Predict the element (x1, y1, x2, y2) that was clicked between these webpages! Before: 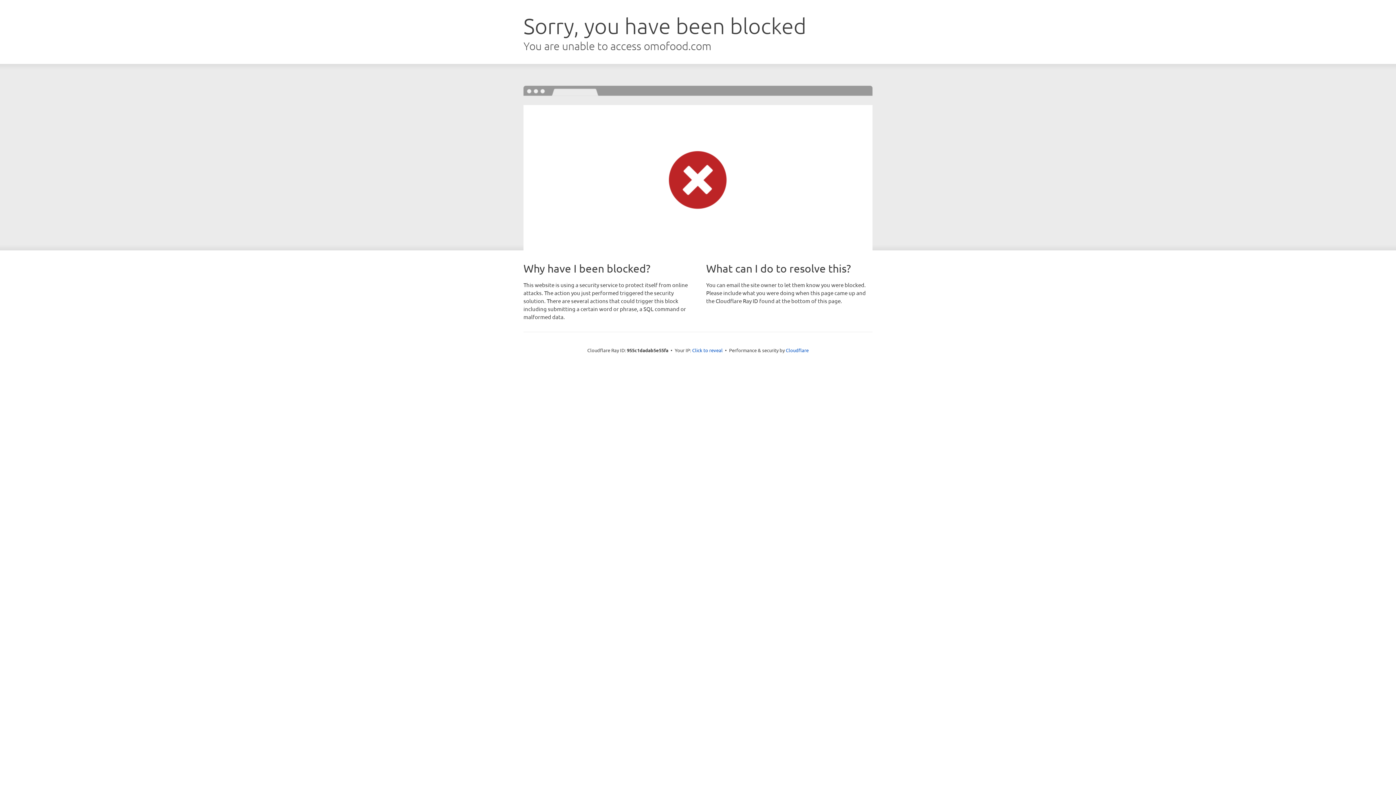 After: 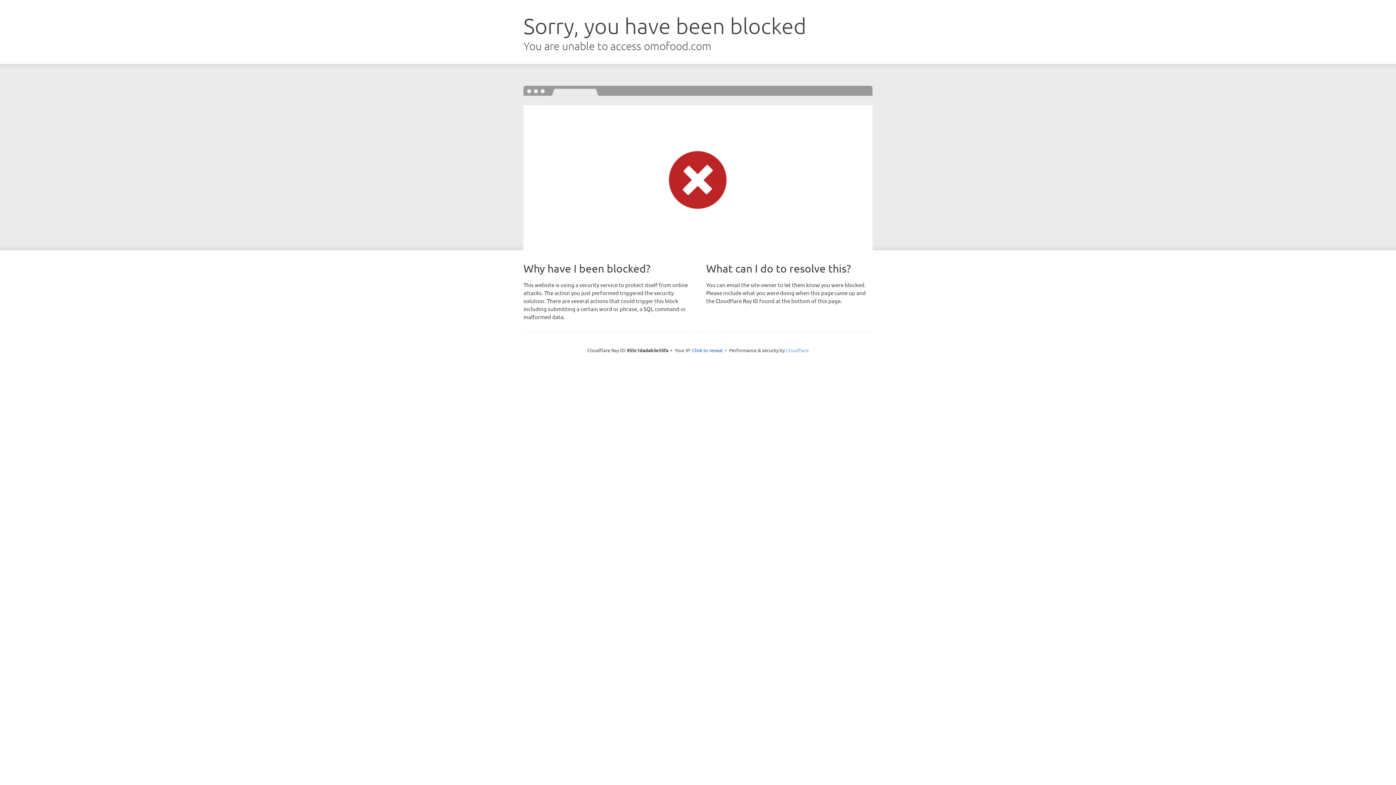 Action: bbox: (786, 347, 808, 353) label: Cloudflare